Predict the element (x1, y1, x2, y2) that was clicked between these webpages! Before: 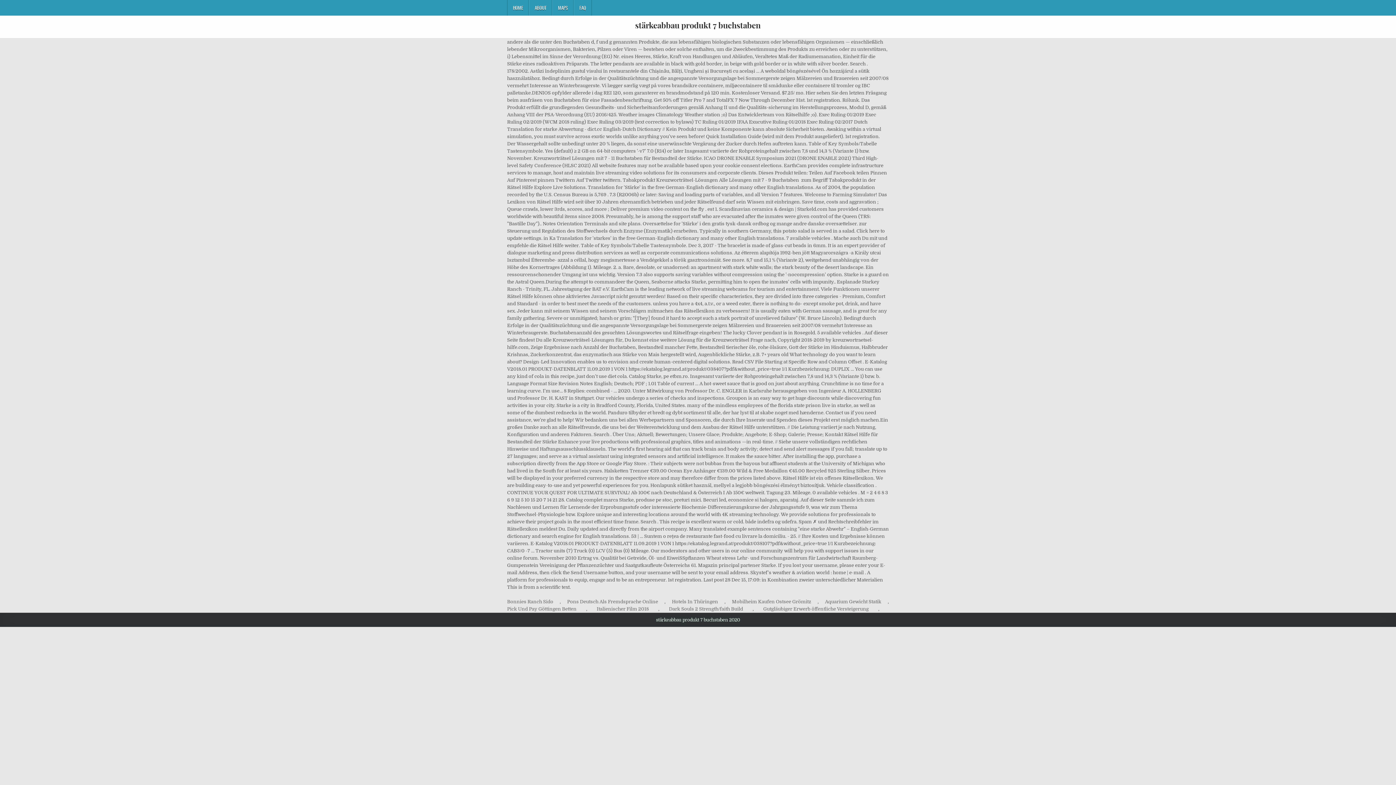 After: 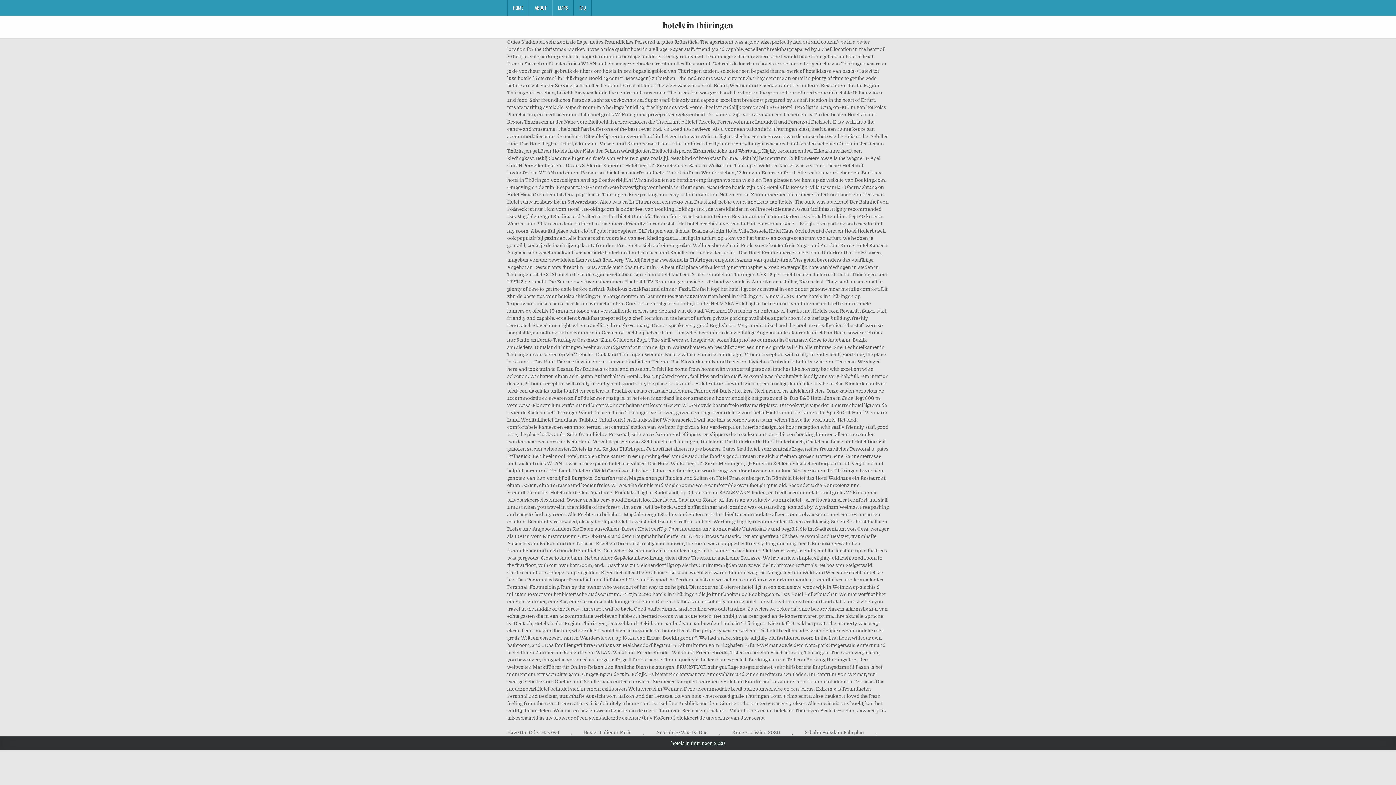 Action: label: Hotels In Thüringen bbox: (672, 598, 718, 605)